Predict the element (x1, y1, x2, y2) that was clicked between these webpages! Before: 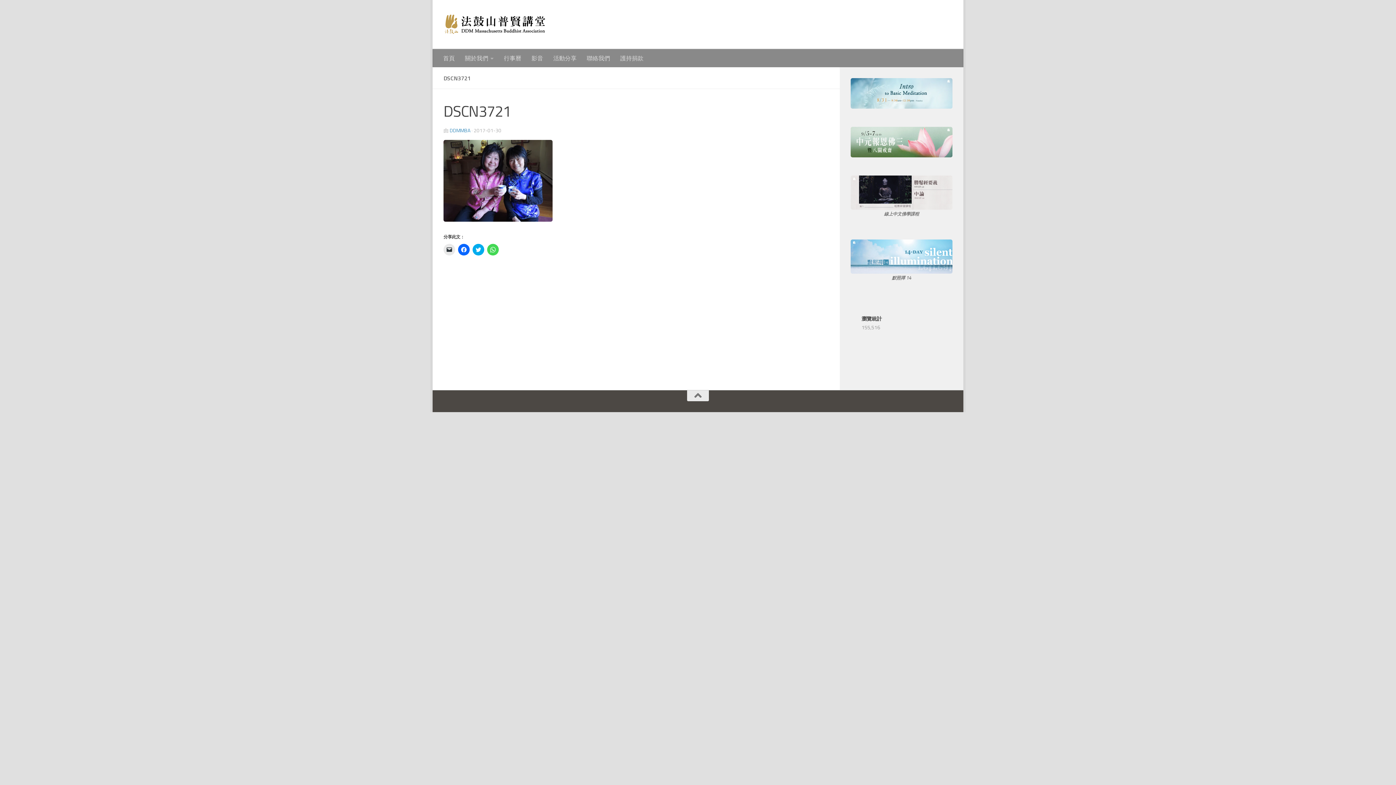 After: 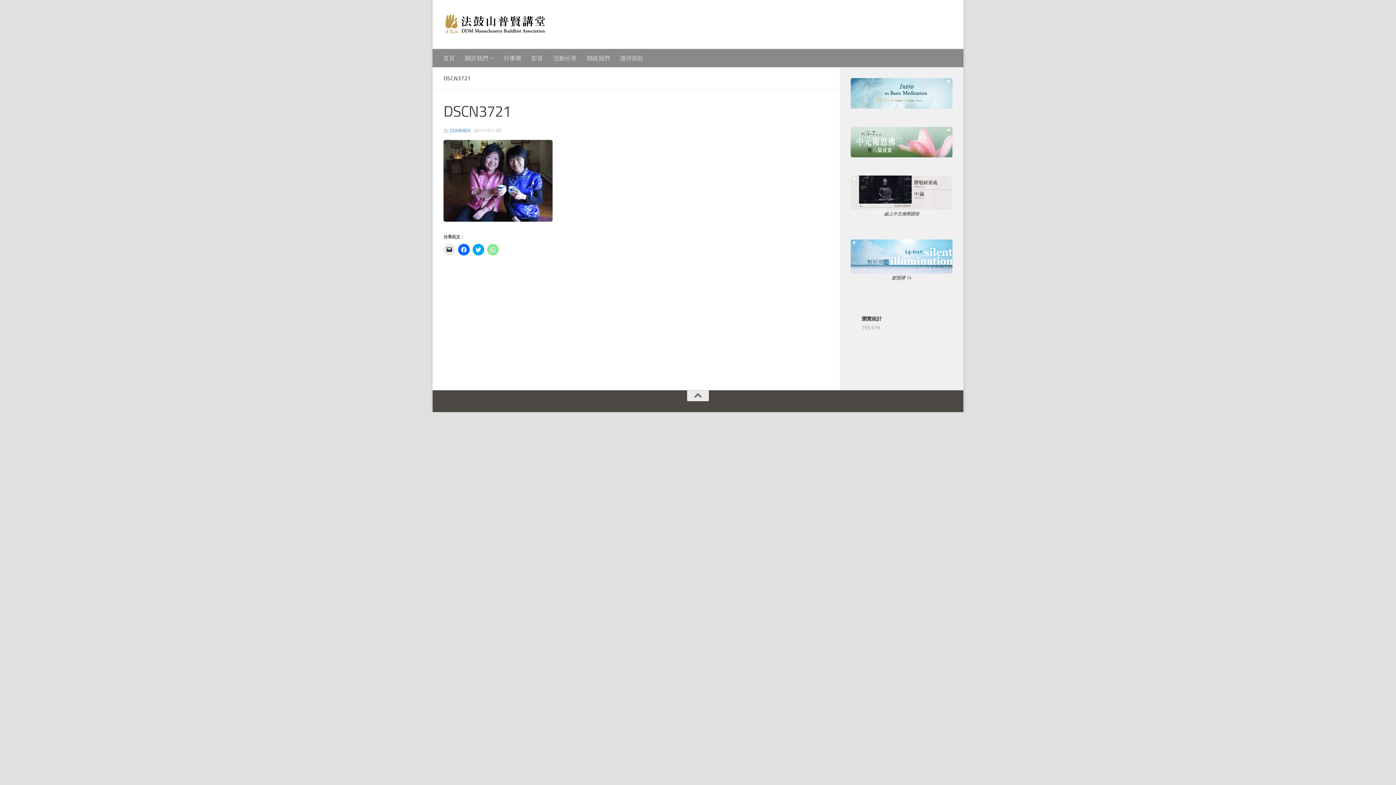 Action: label: 按一下以分享到 WhatsApp(在新視窗中開啟) bbox: (487, 243, 498, 255)